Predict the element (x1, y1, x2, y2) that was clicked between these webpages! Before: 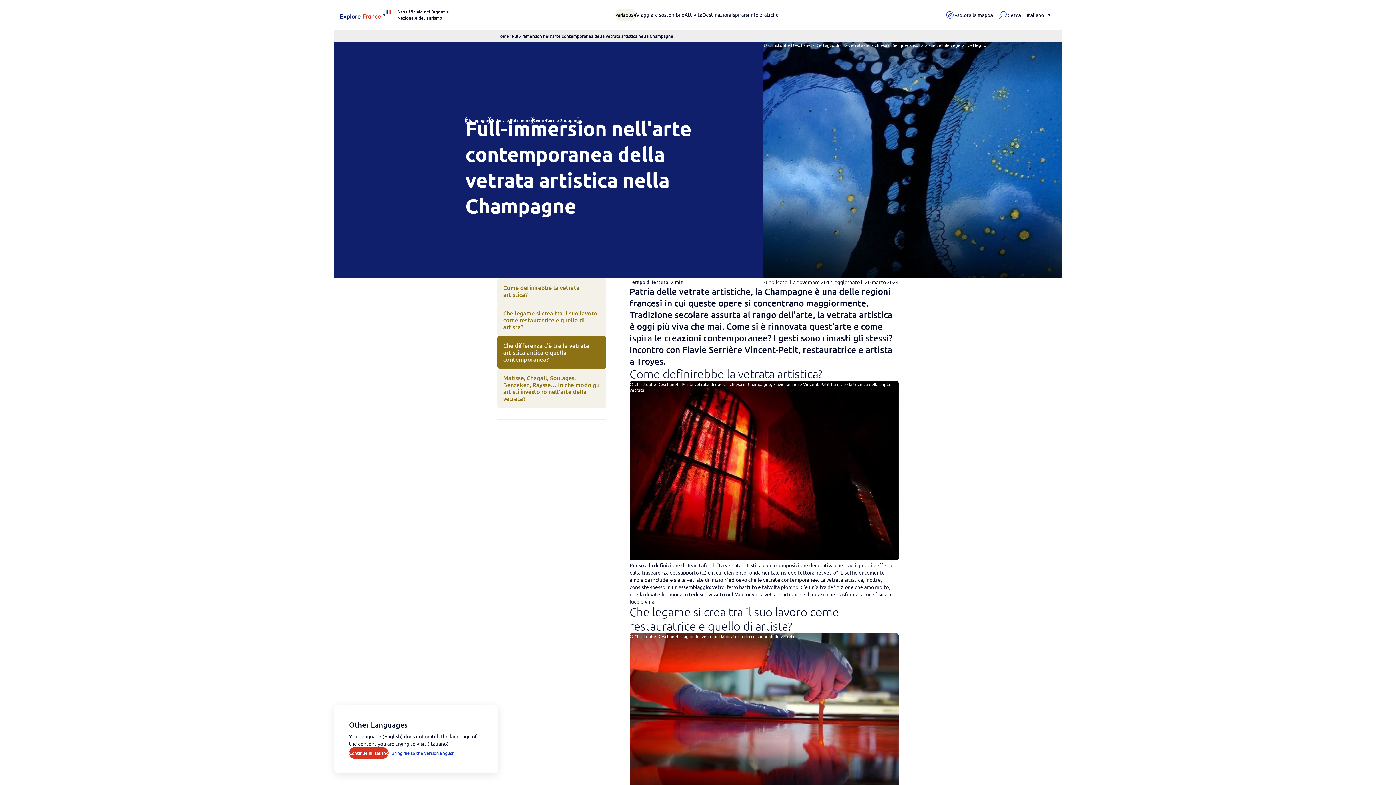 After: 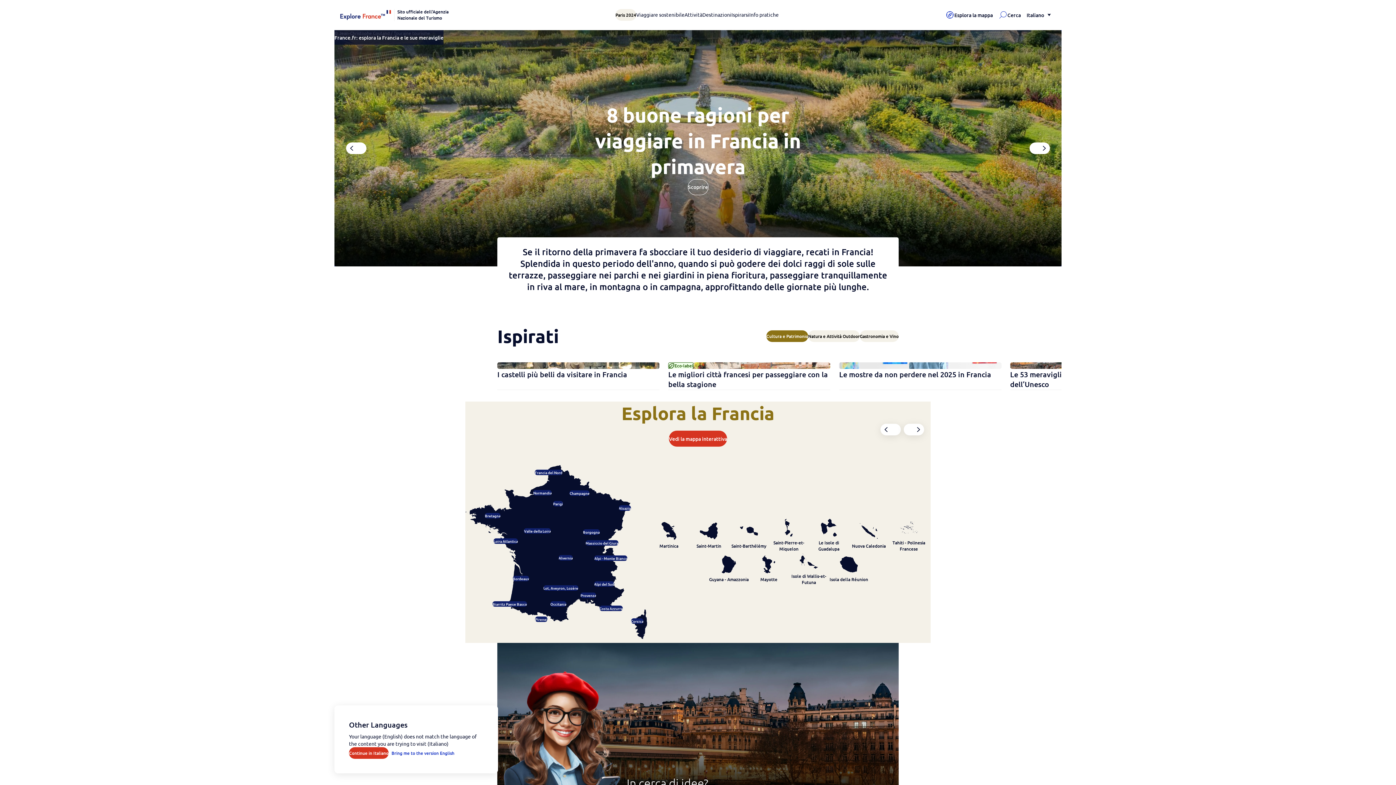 Action: label: Home bbox: (497, 33, 509, 38)